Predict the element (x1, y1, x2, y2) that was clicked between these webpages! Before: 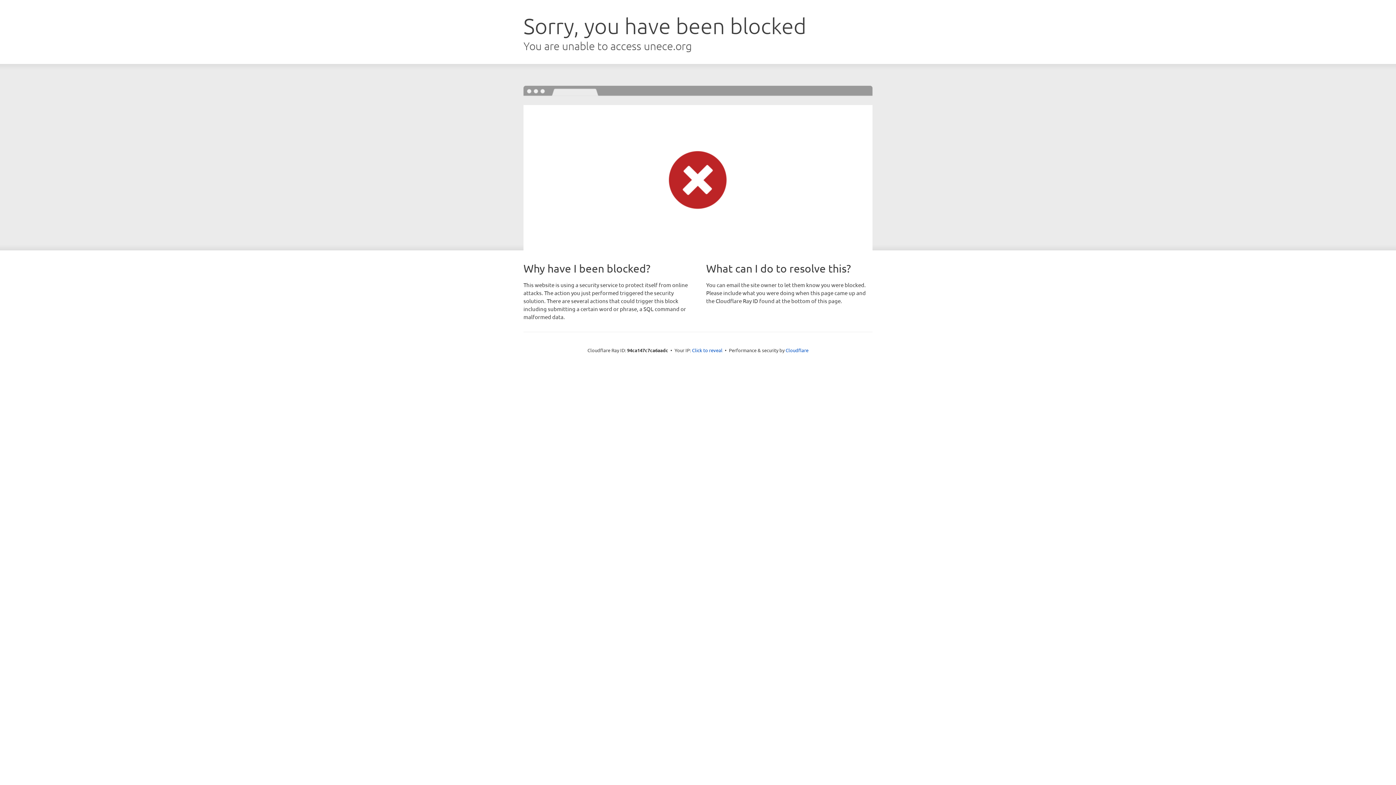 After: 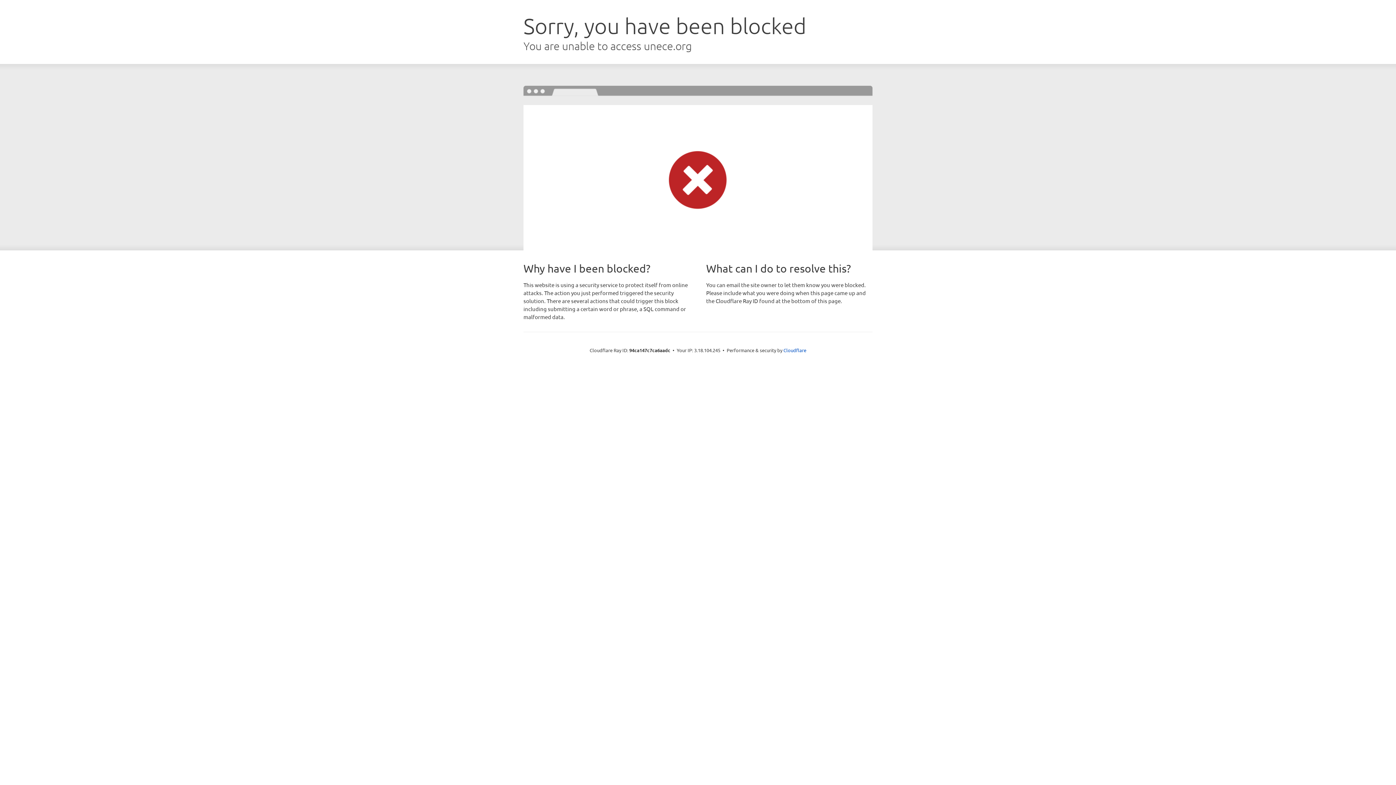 Action: bbox: (692, 346, 722, 353) label: Click to reveal